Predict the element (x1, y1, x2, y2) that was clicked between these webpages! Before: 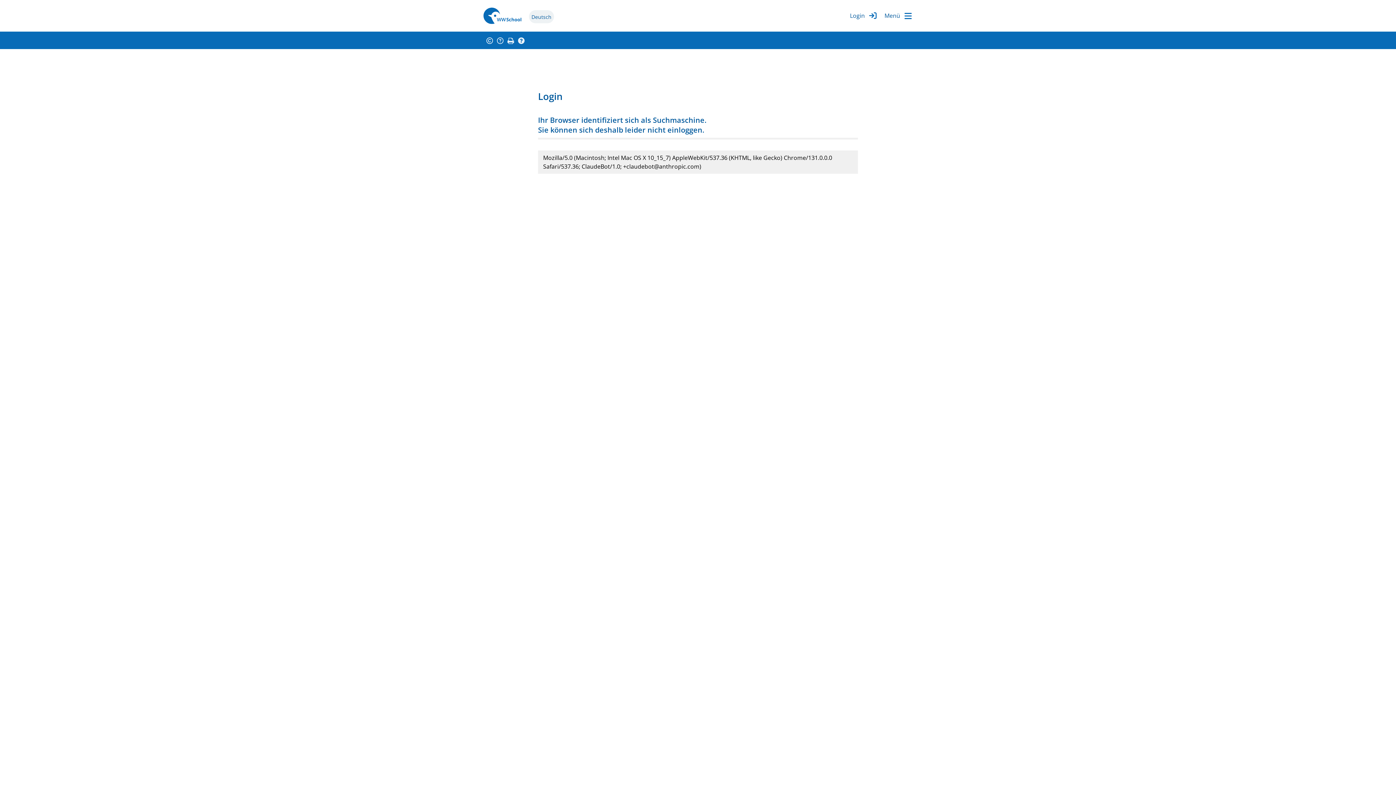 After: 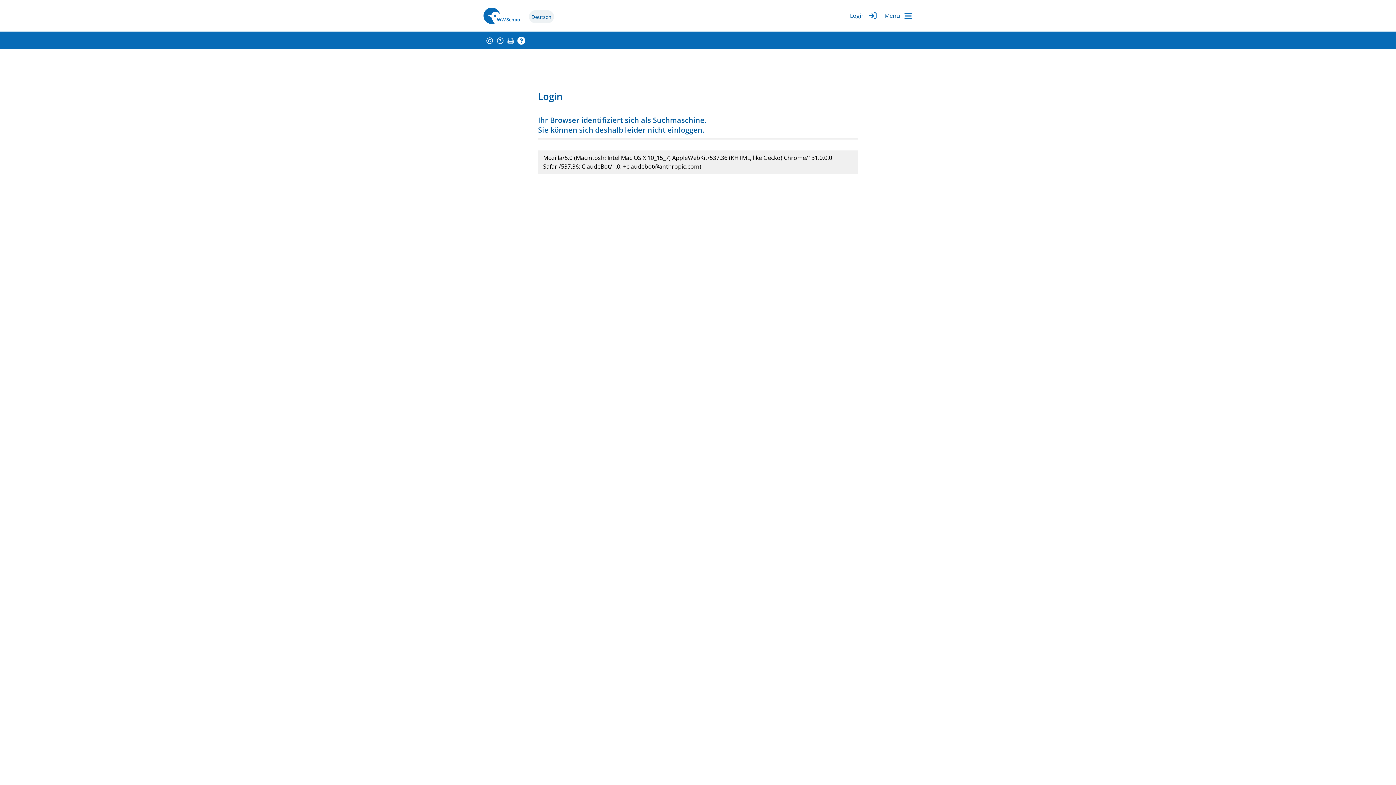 Action: bbox: (515, 36, 525, 44)